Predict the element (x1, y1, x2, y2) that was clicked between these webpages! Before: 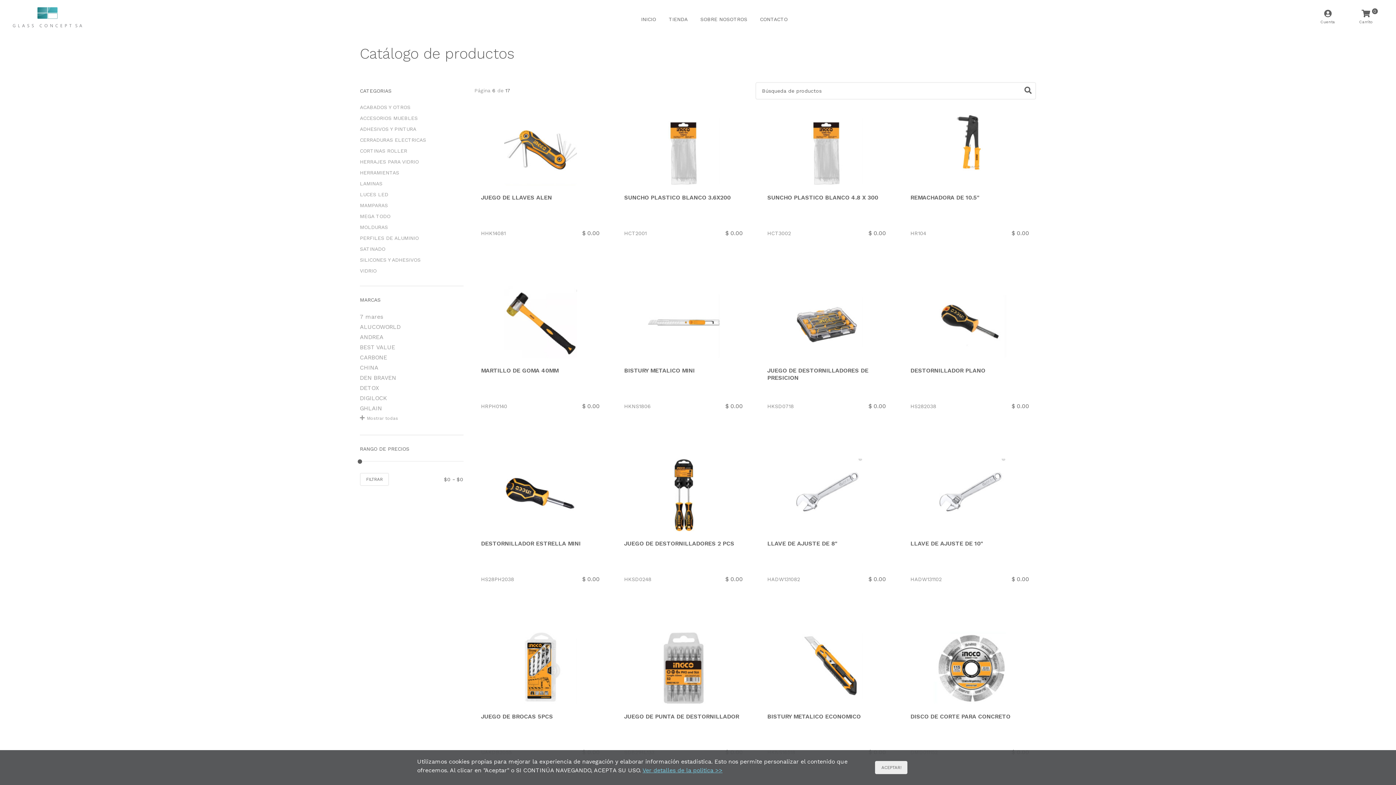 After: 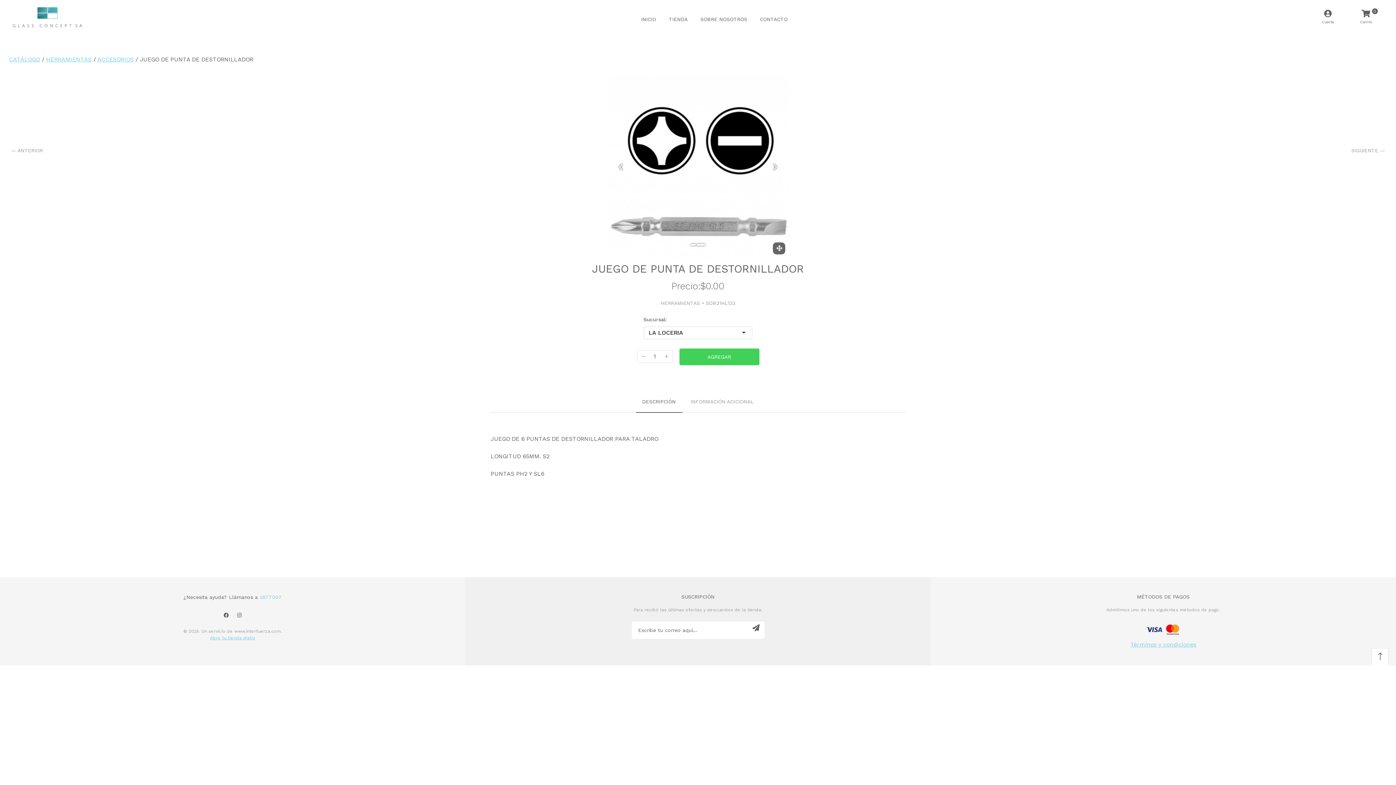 Action: label: JUEGO DE PUNTA DE DESTORNILLADOR bbox: (624, 715, 743, 722)